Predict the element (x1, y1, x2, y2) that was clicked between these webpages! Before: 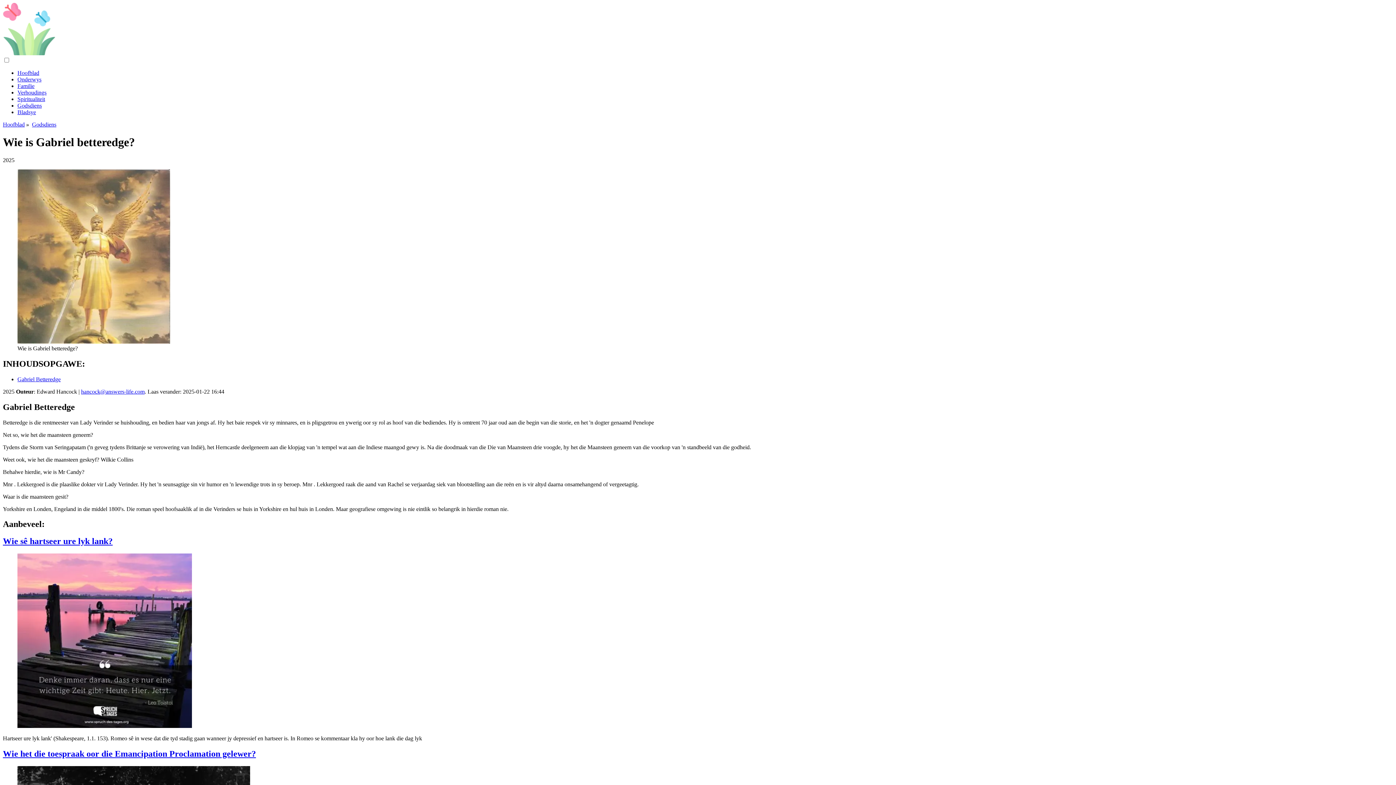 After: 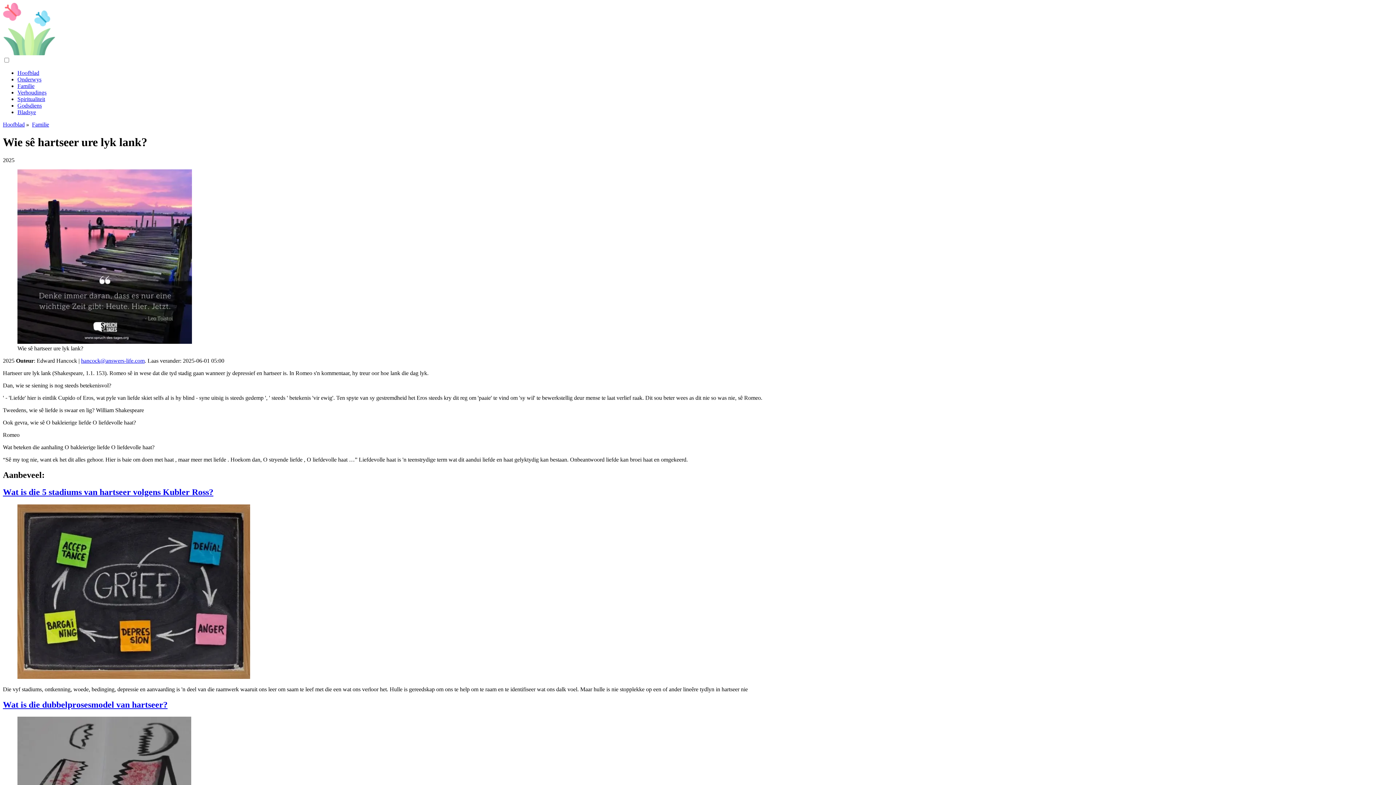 Action: bbox: (2, 536, 112, 546) label: Wie sê hartseer ure lyk lank?